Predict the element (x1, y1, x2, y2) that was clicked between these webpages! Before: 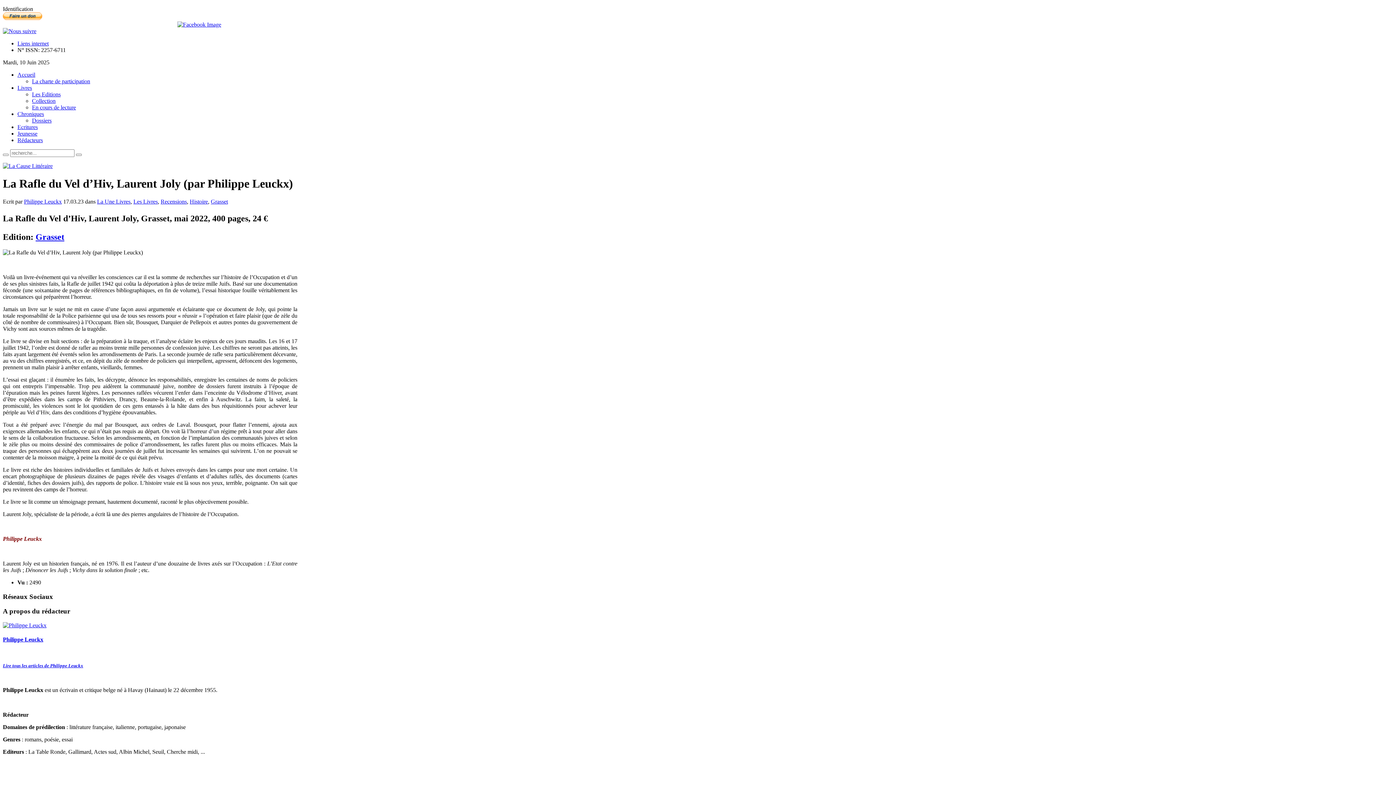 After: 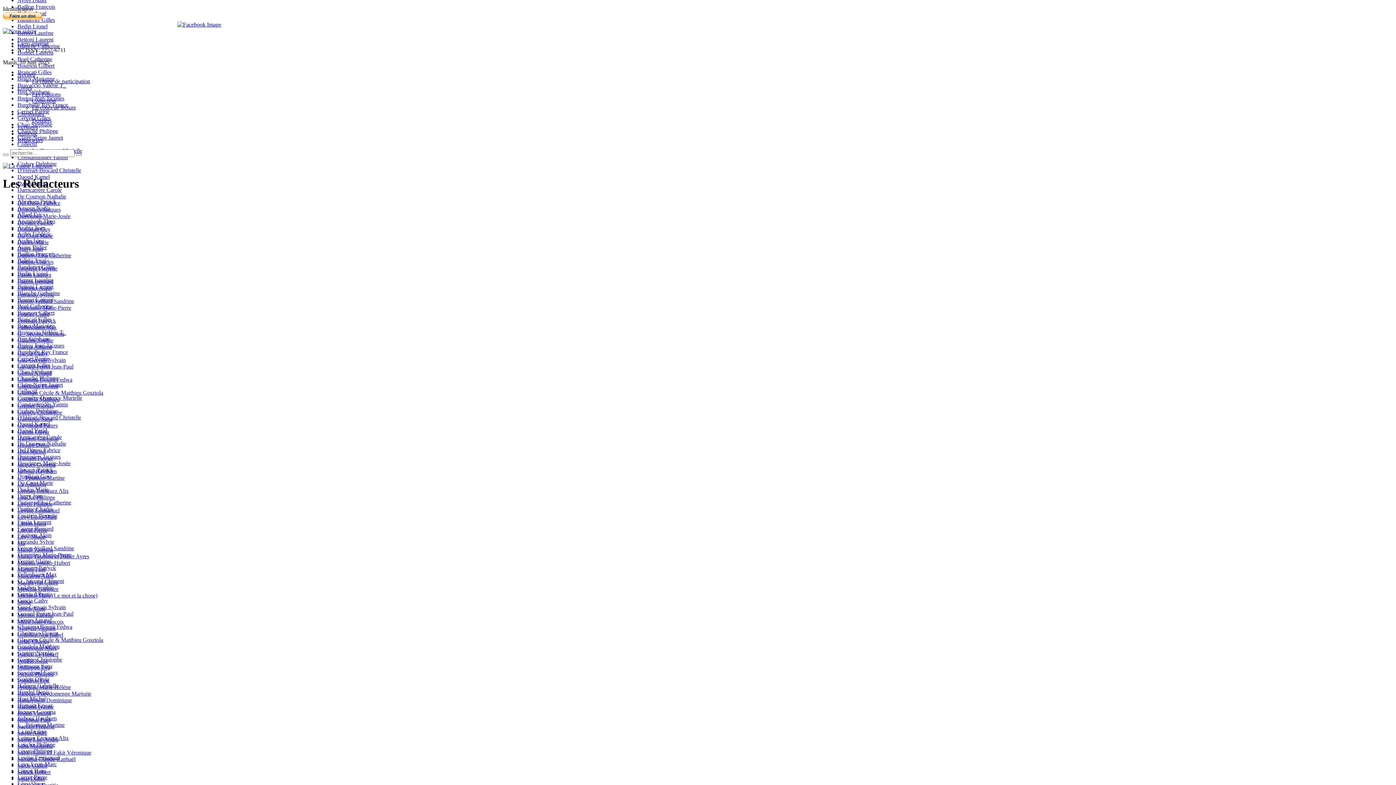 Action: label: Rédacteurs bbox: (17, 137, 42, 143)